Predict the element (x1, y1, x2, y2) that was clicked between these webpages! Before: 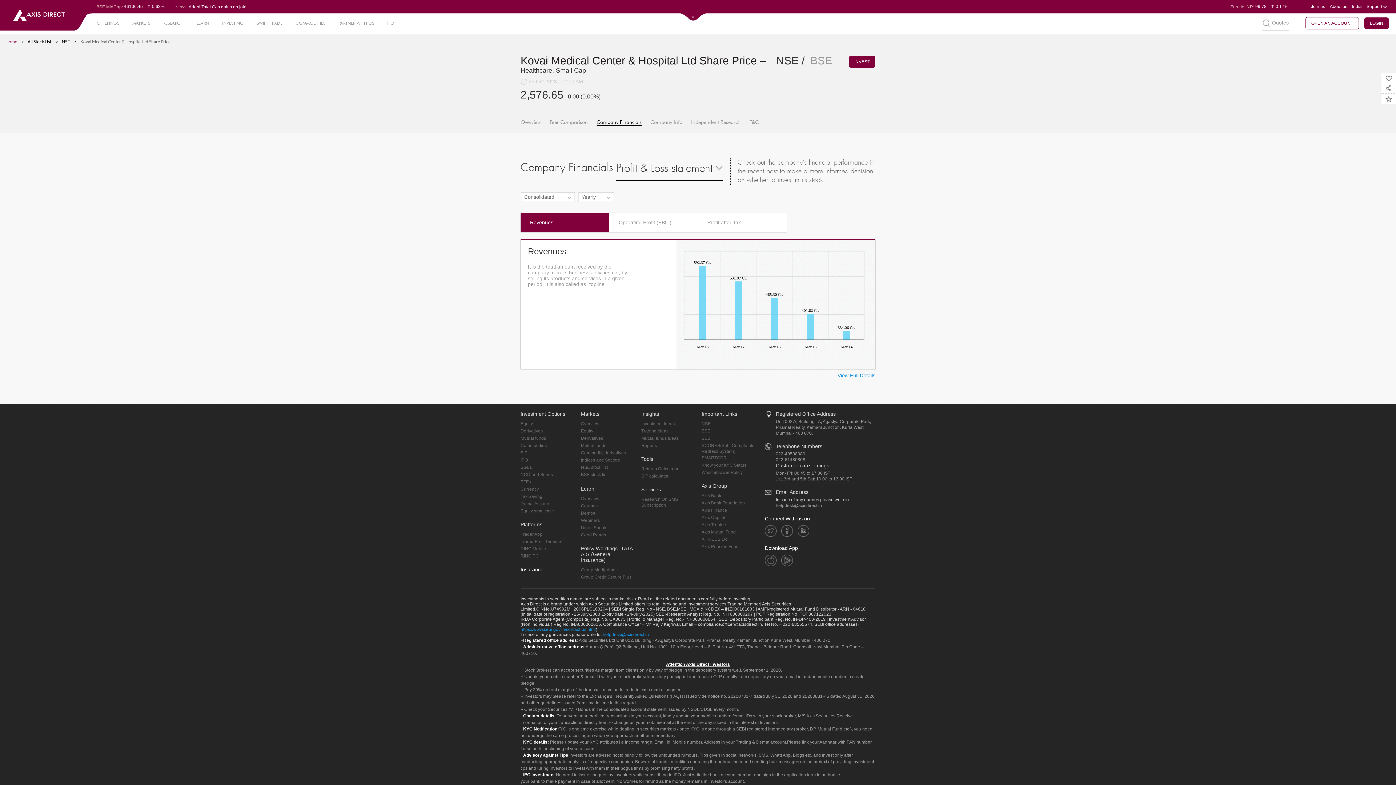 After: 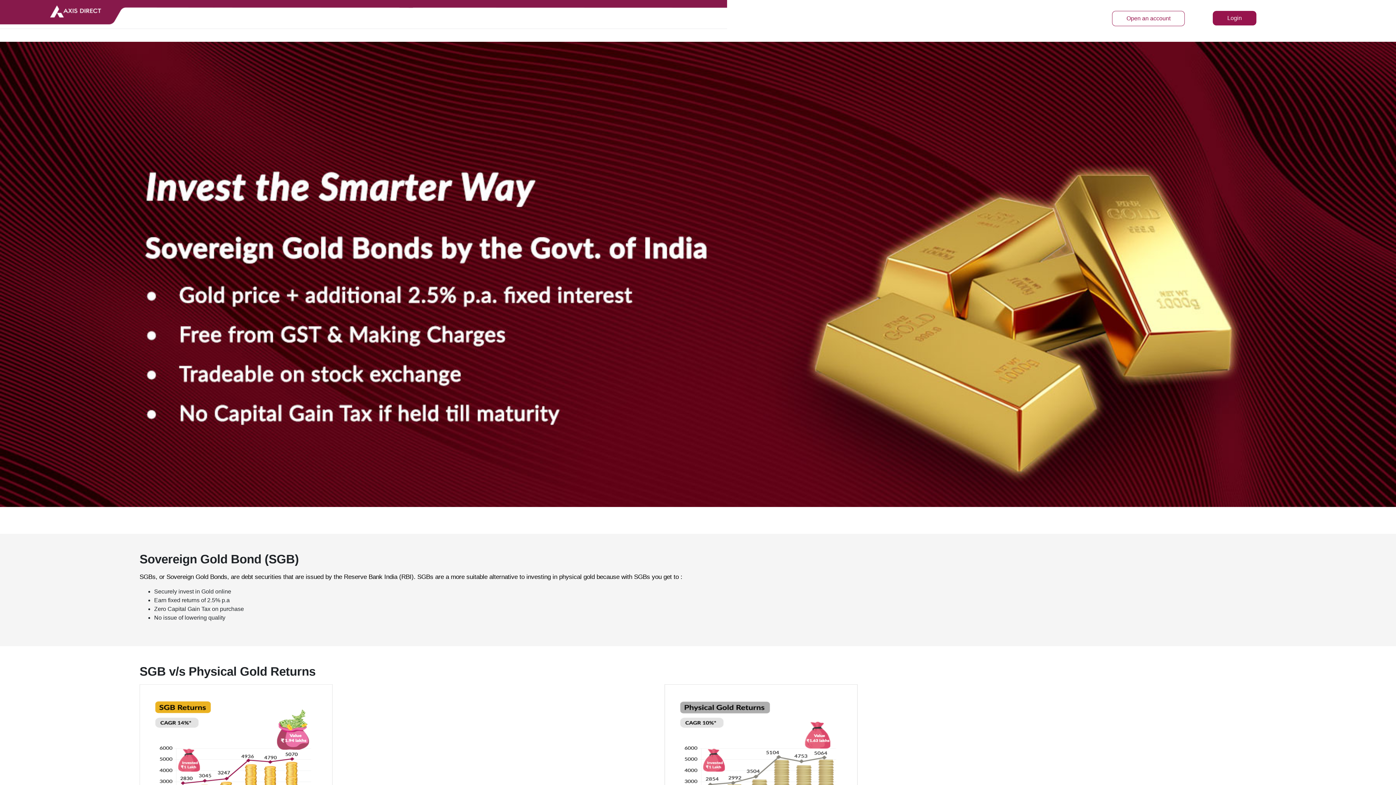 Action: label: SGBs bbox: (520, 465, 532, 470)